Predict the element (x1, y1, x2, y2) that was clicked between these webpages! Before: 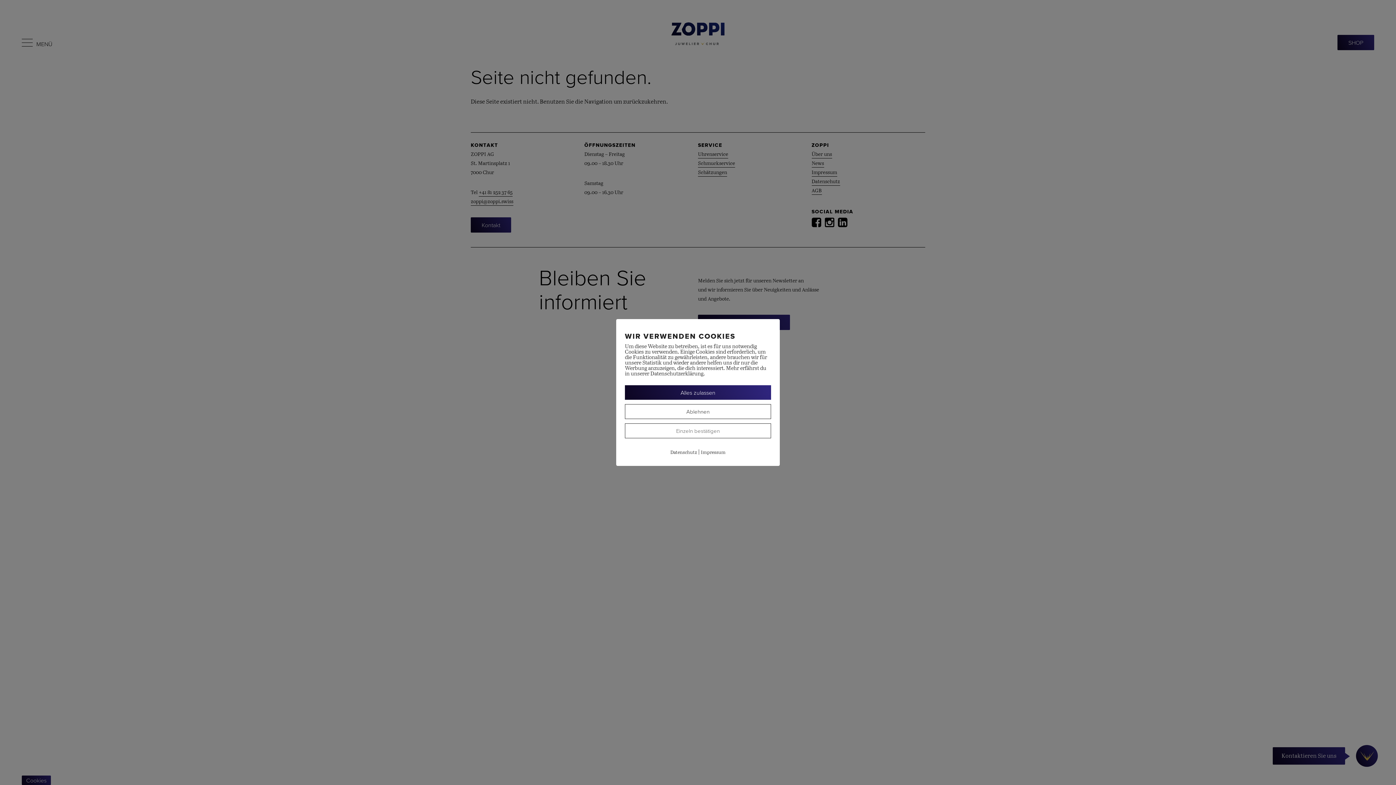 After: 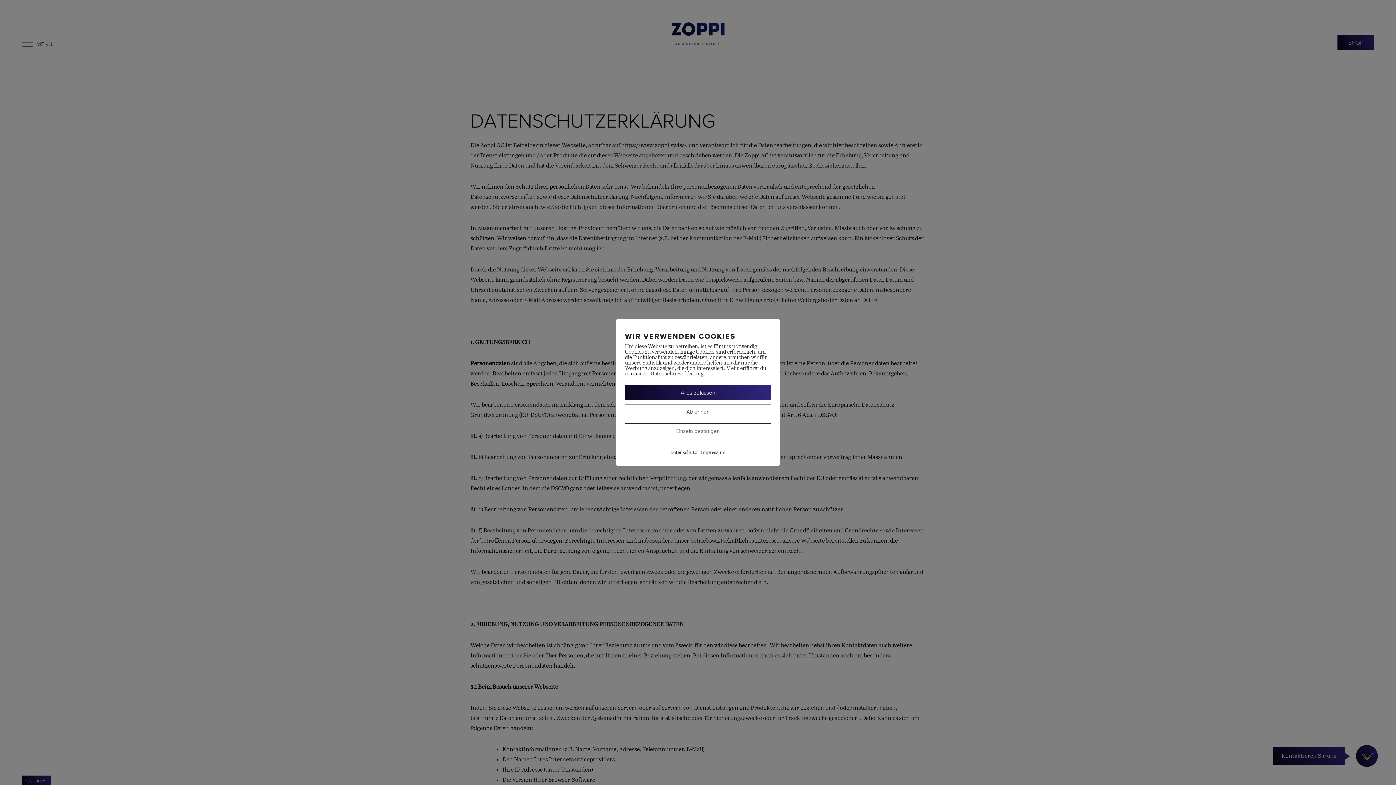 Action: label: Datenschutz bbox: (670, 450, 697, 455)